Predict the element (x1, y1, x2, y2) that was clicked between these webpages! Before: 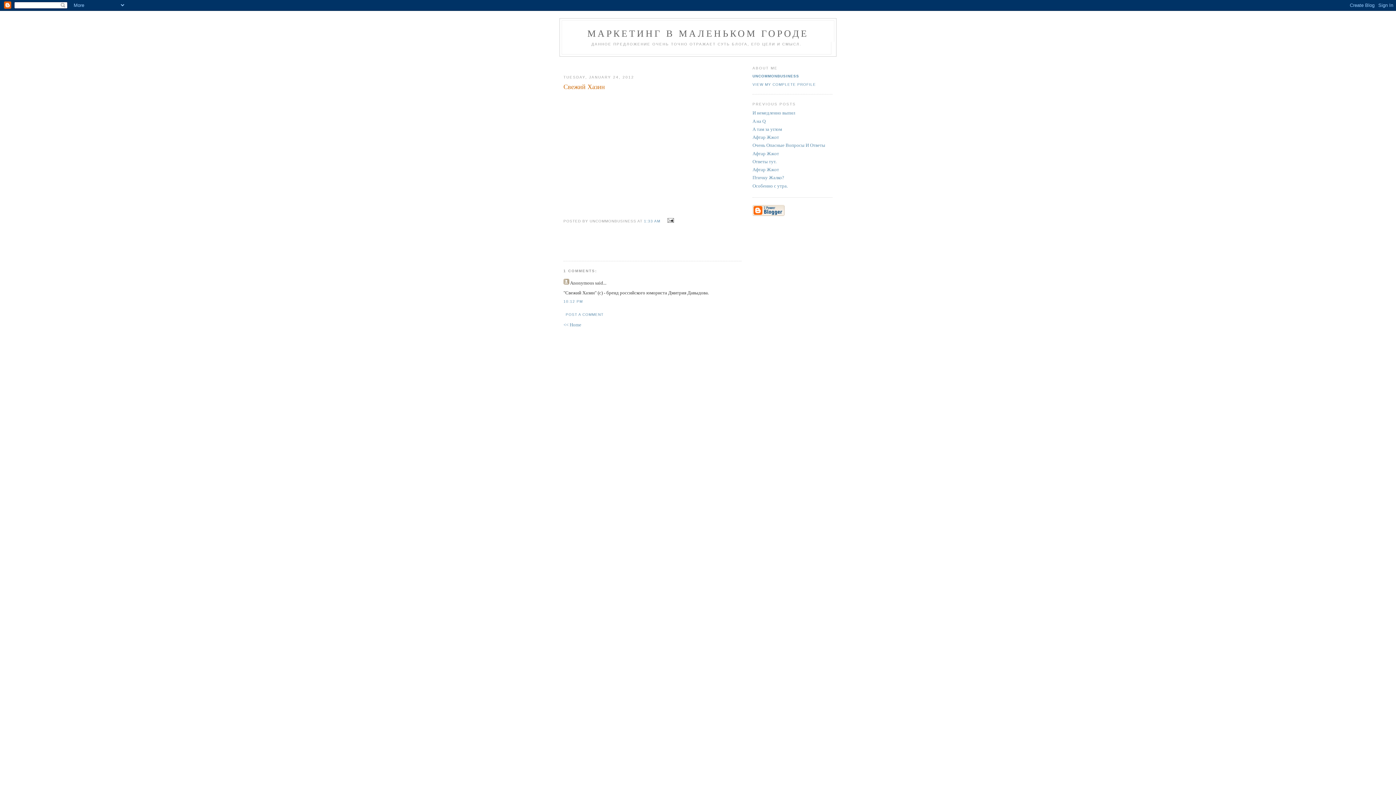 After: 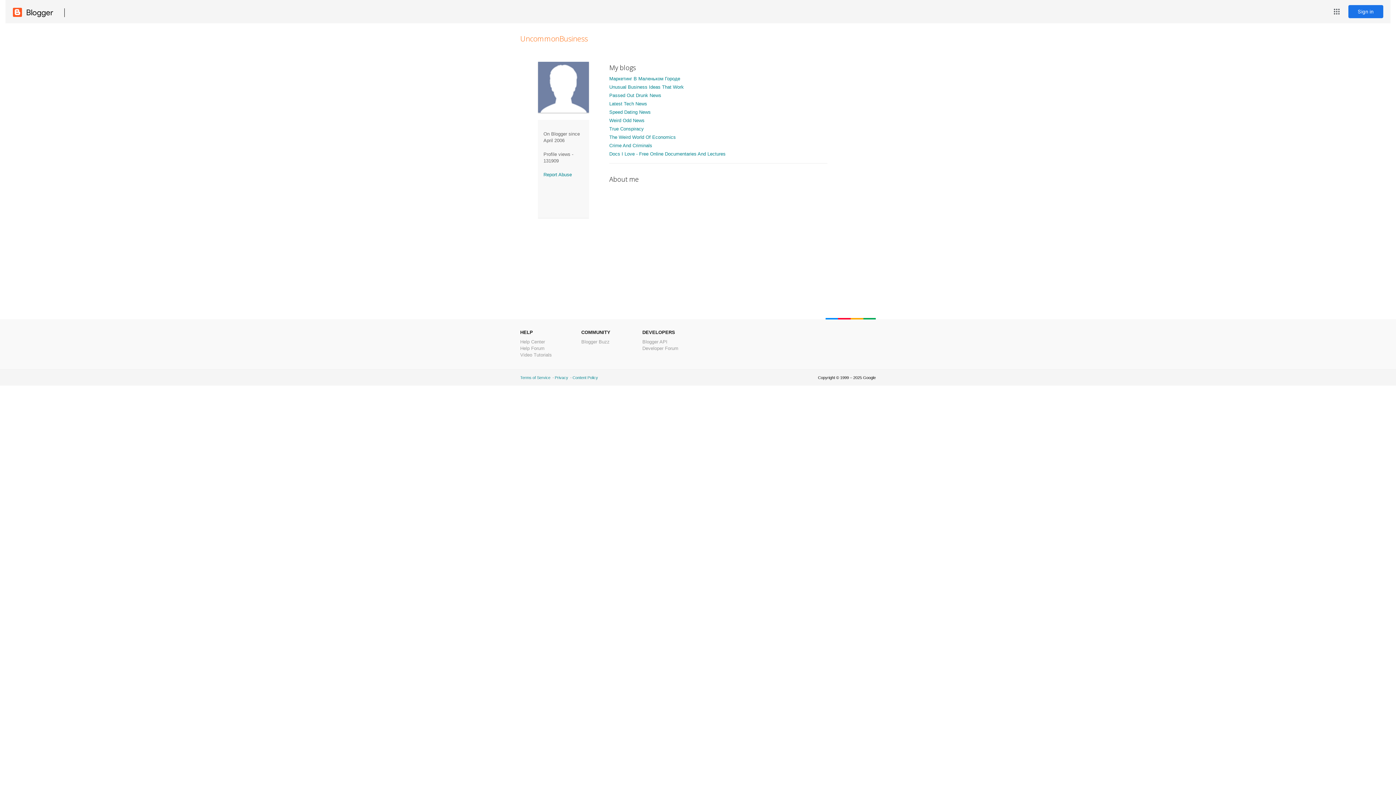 Action: label: VIEW MY COMPLETE PROFILE bbox: (752, 82, 816, 86)